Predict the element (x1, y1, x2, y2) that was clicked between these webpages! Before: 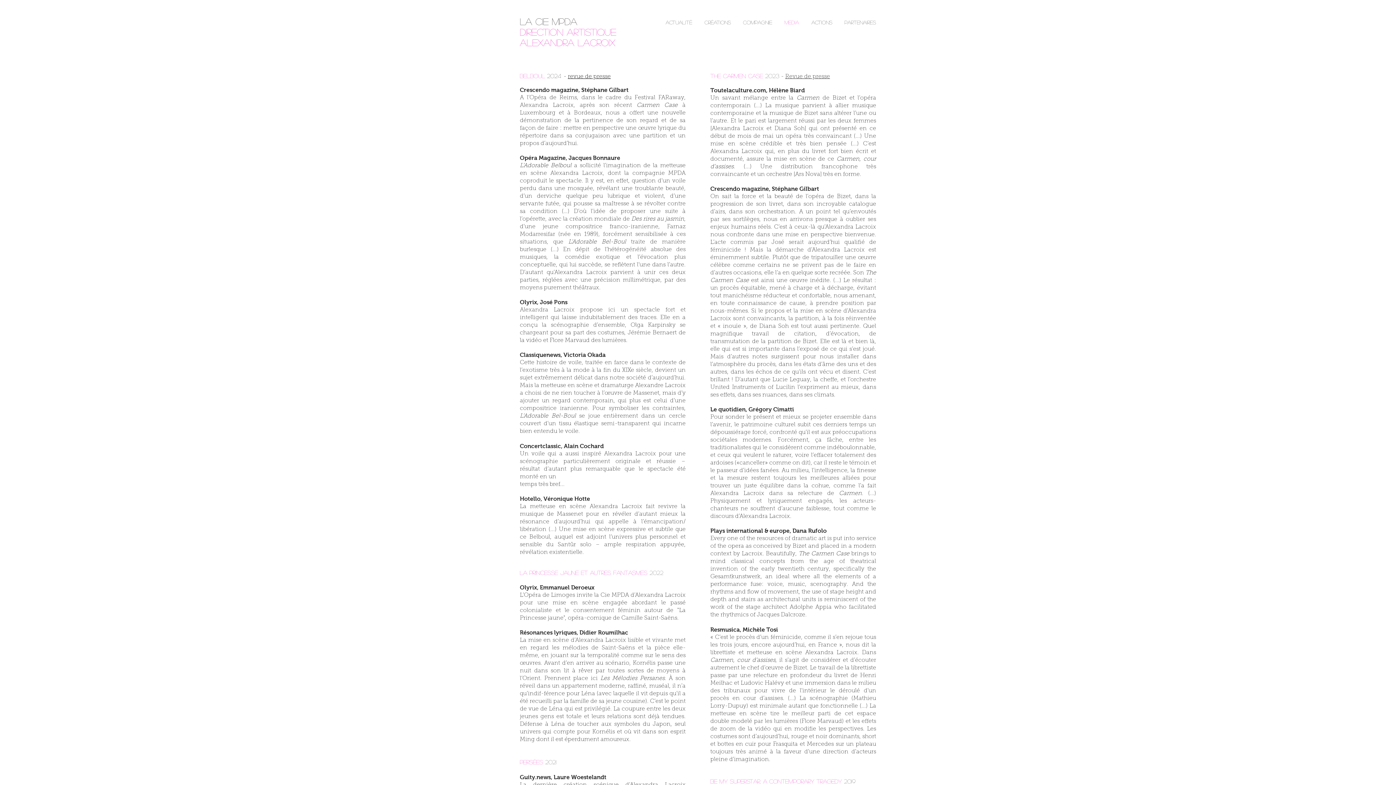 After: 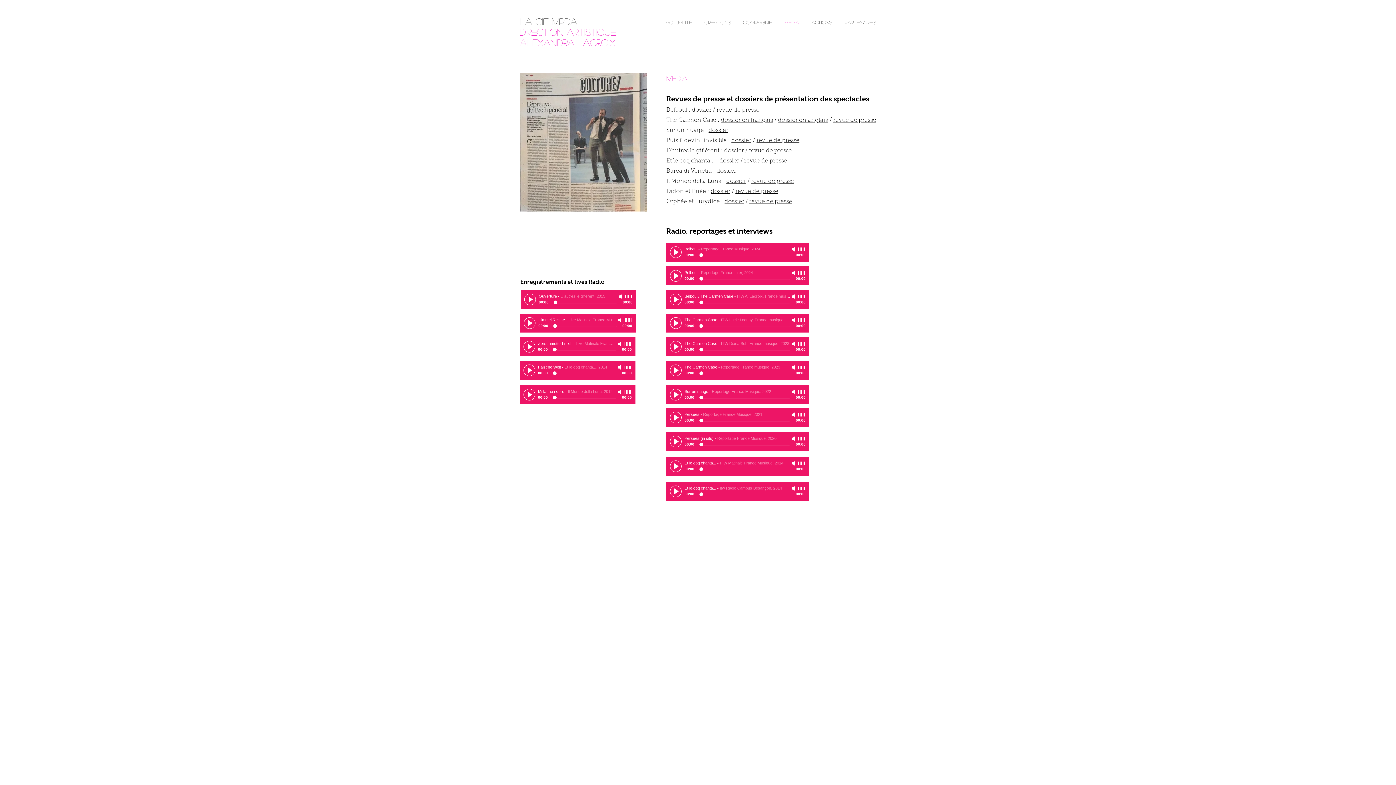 Action: bbox: (778, 17, 805, 26) label: Media